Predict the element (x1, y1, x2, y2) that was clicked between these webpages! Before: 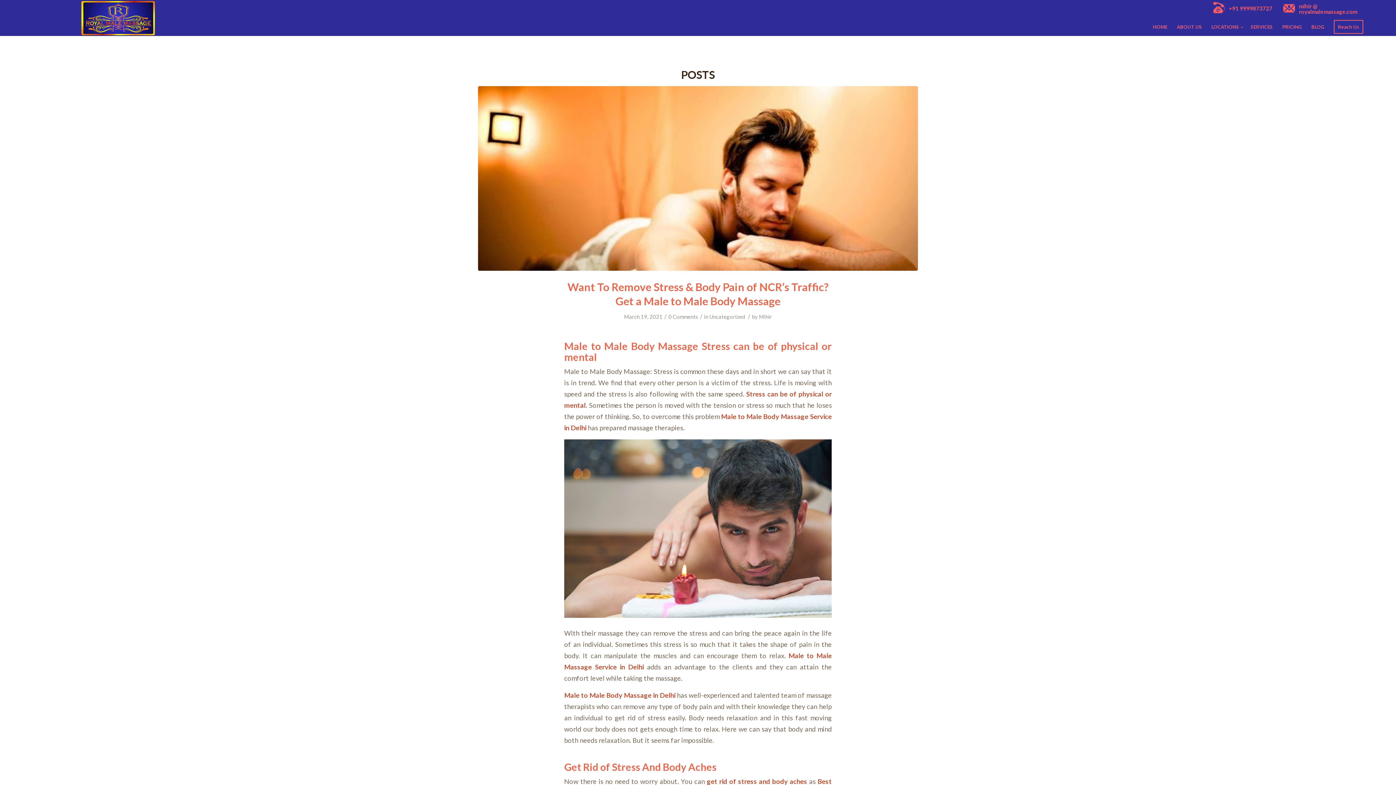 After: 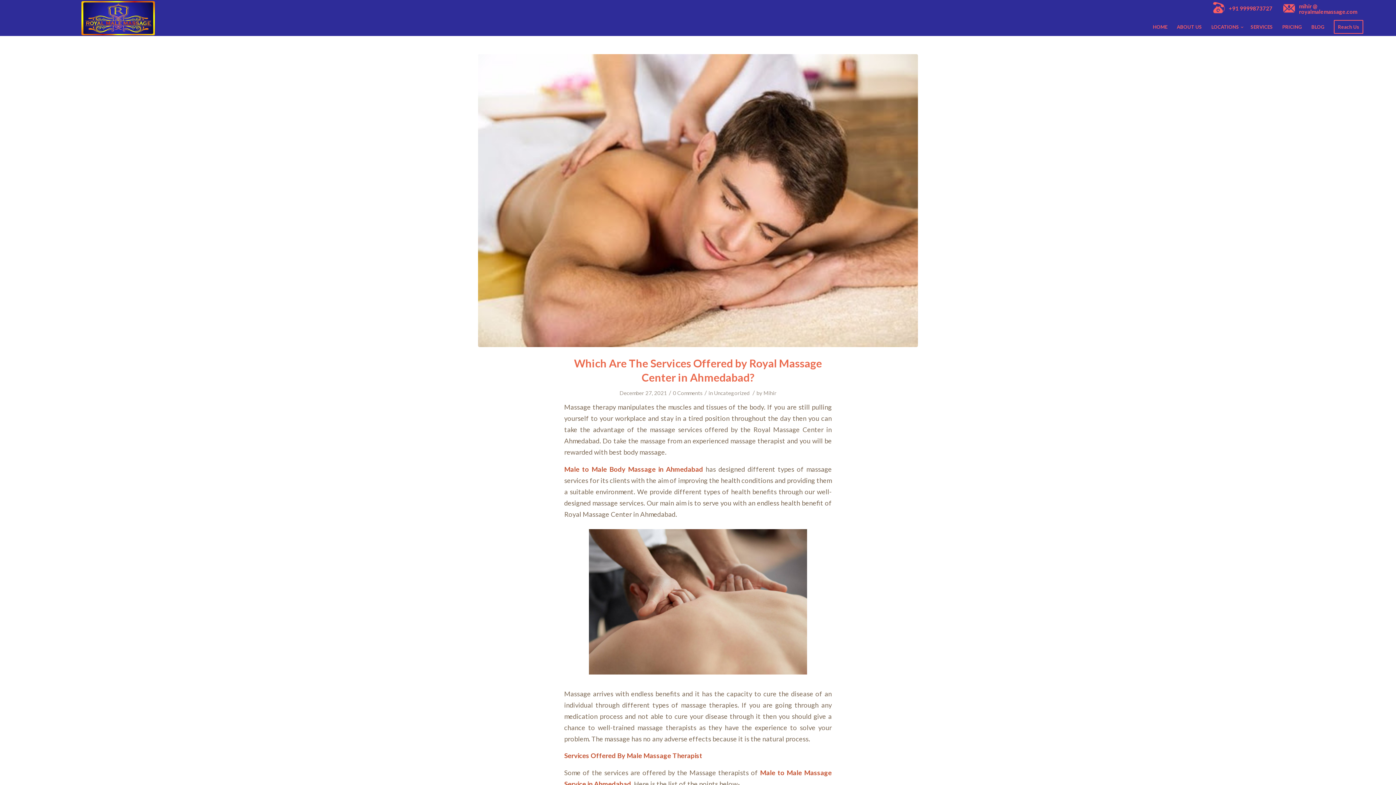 Action: bbox: (709, 313, 745, 320) label: Uncategorized